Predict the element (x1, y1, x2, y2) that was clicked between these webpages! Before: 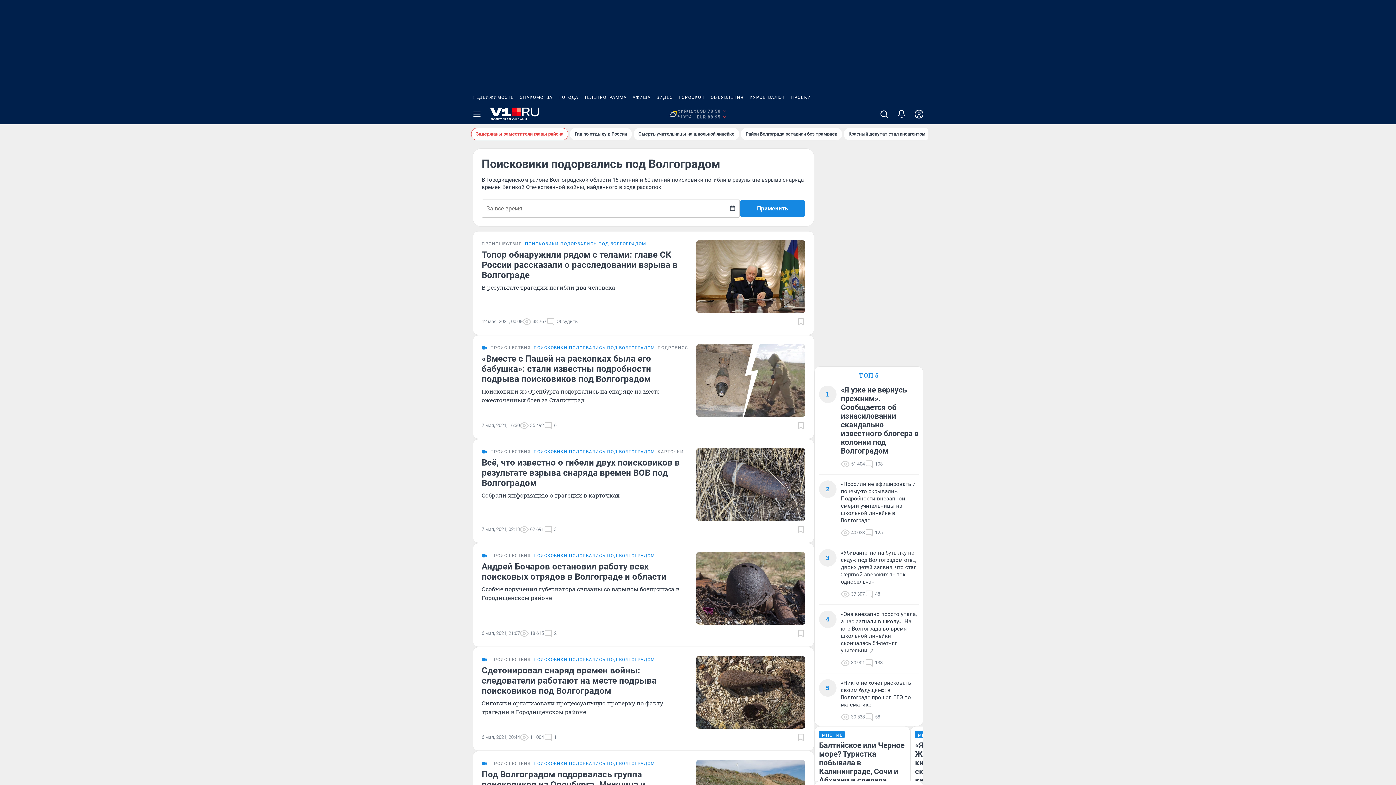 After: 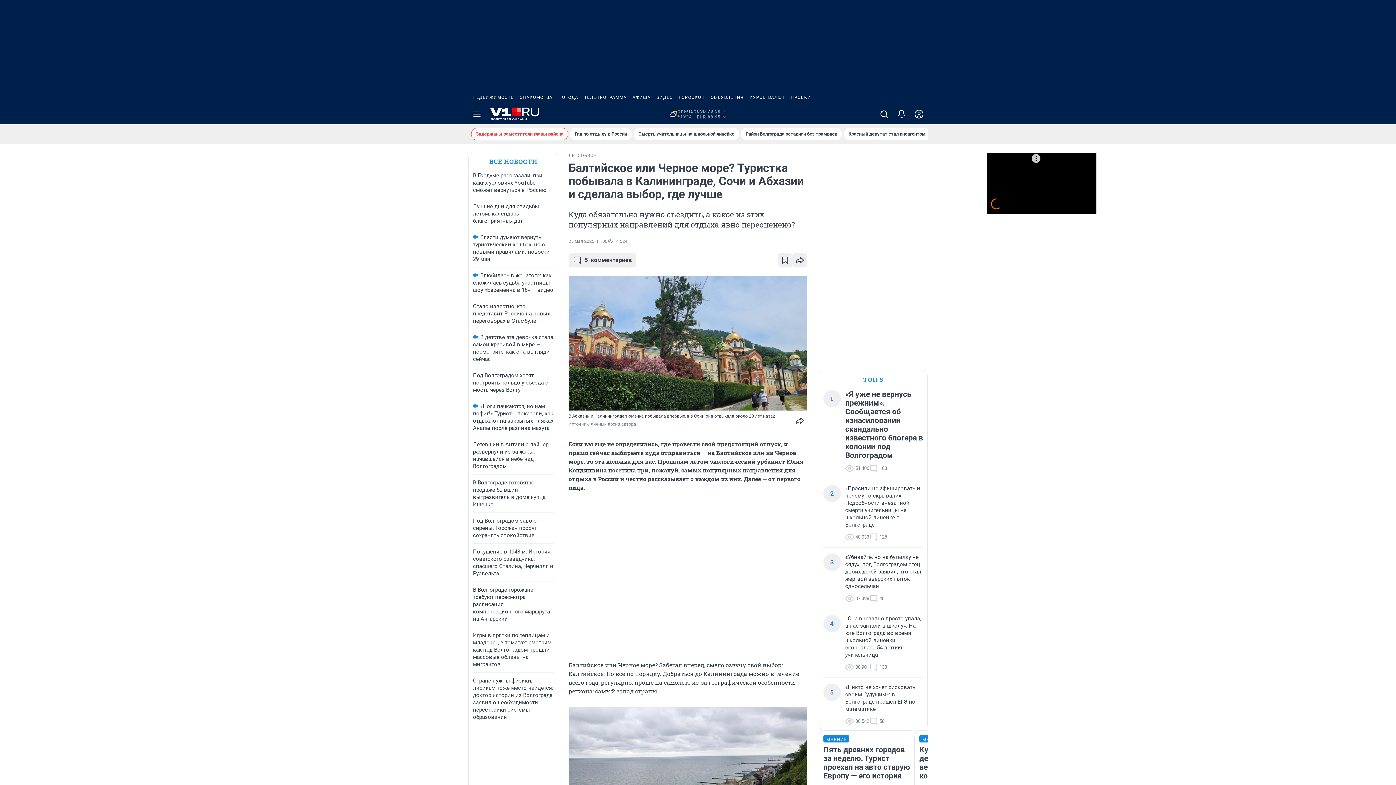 Action: bbox: (819, 731, 905, 813) label: МНЕНИЕ
Балтийское или Черное море? Туристка побывала в Калининграде, Сочи и Абхазии и сделала выбор, где лучше